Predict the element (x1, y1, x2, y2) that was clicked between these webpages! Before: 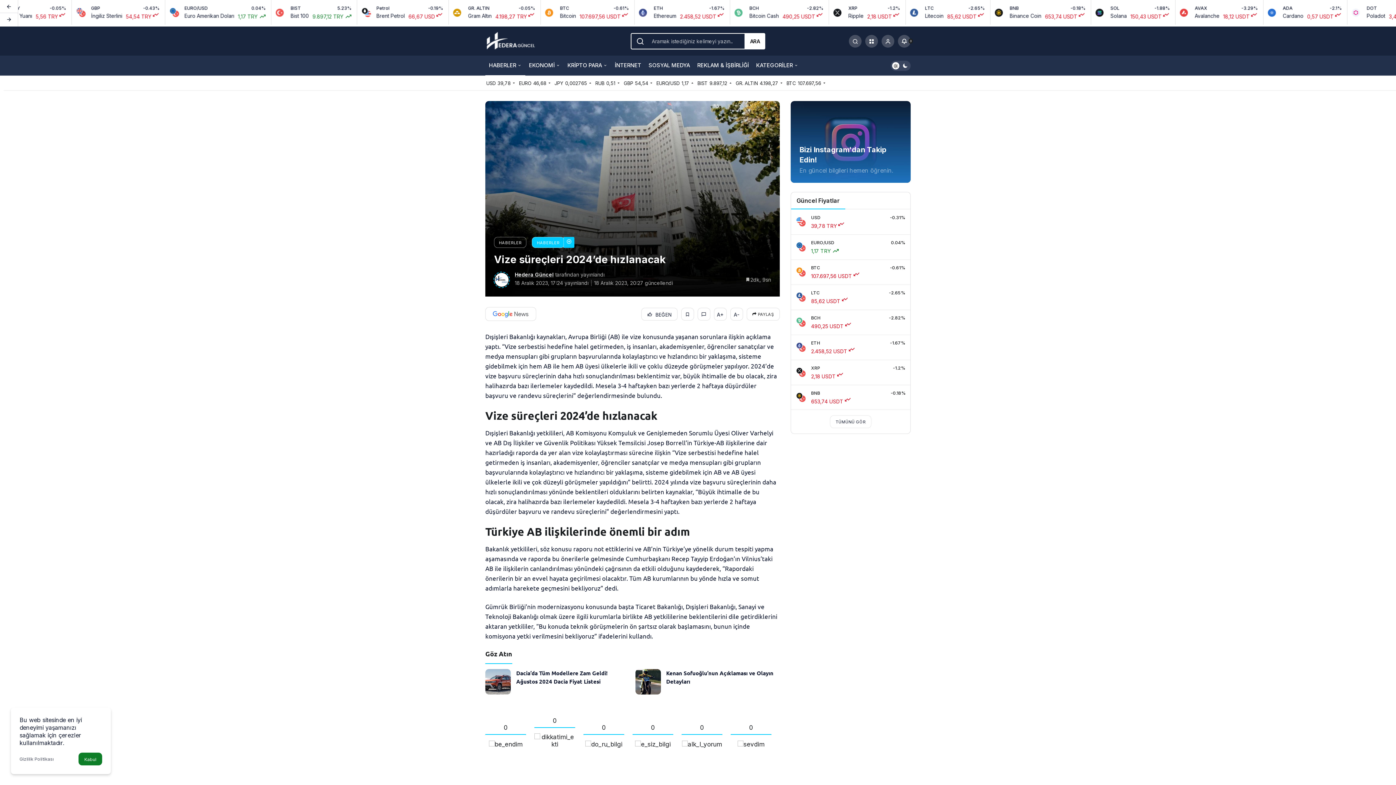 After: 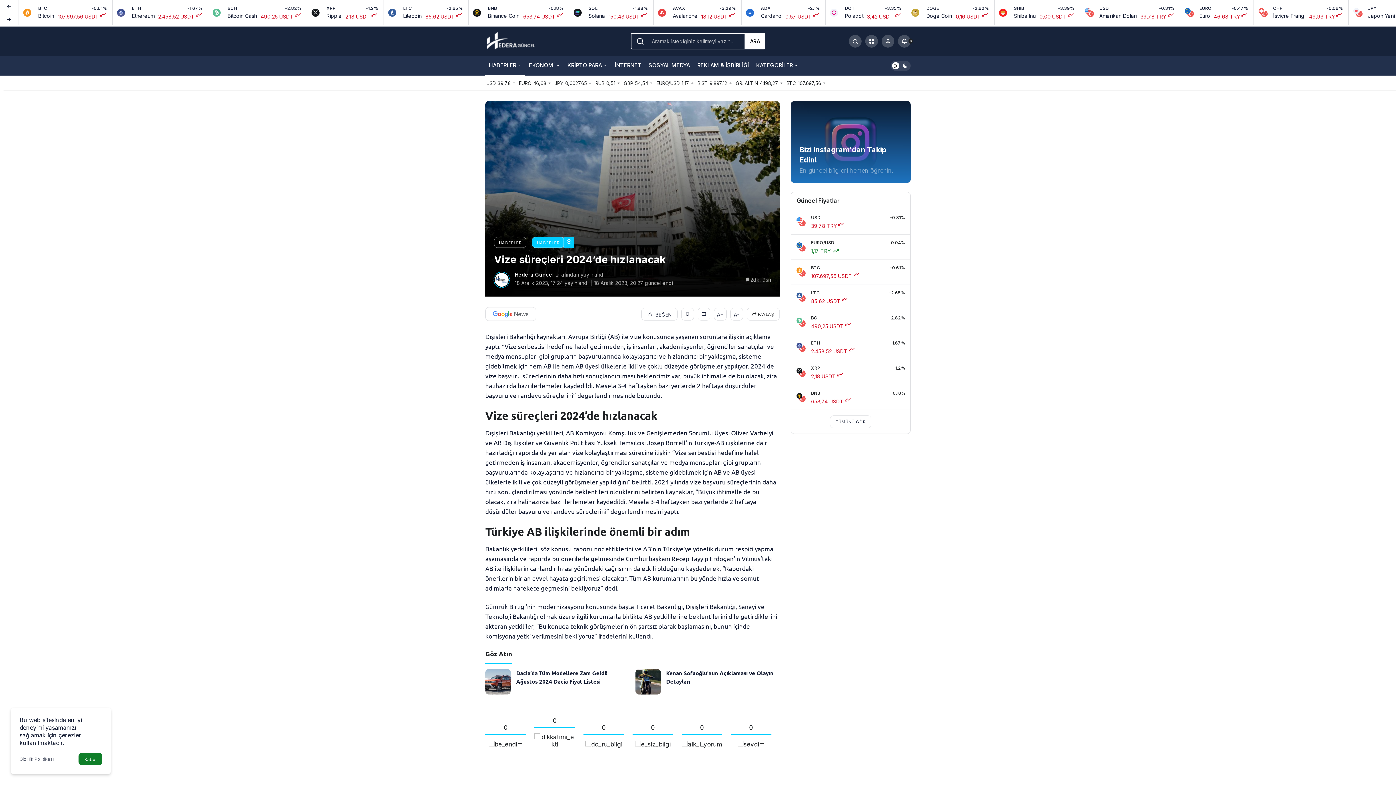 Action: label: Önceki bbox: (0, 0, 18, 13)